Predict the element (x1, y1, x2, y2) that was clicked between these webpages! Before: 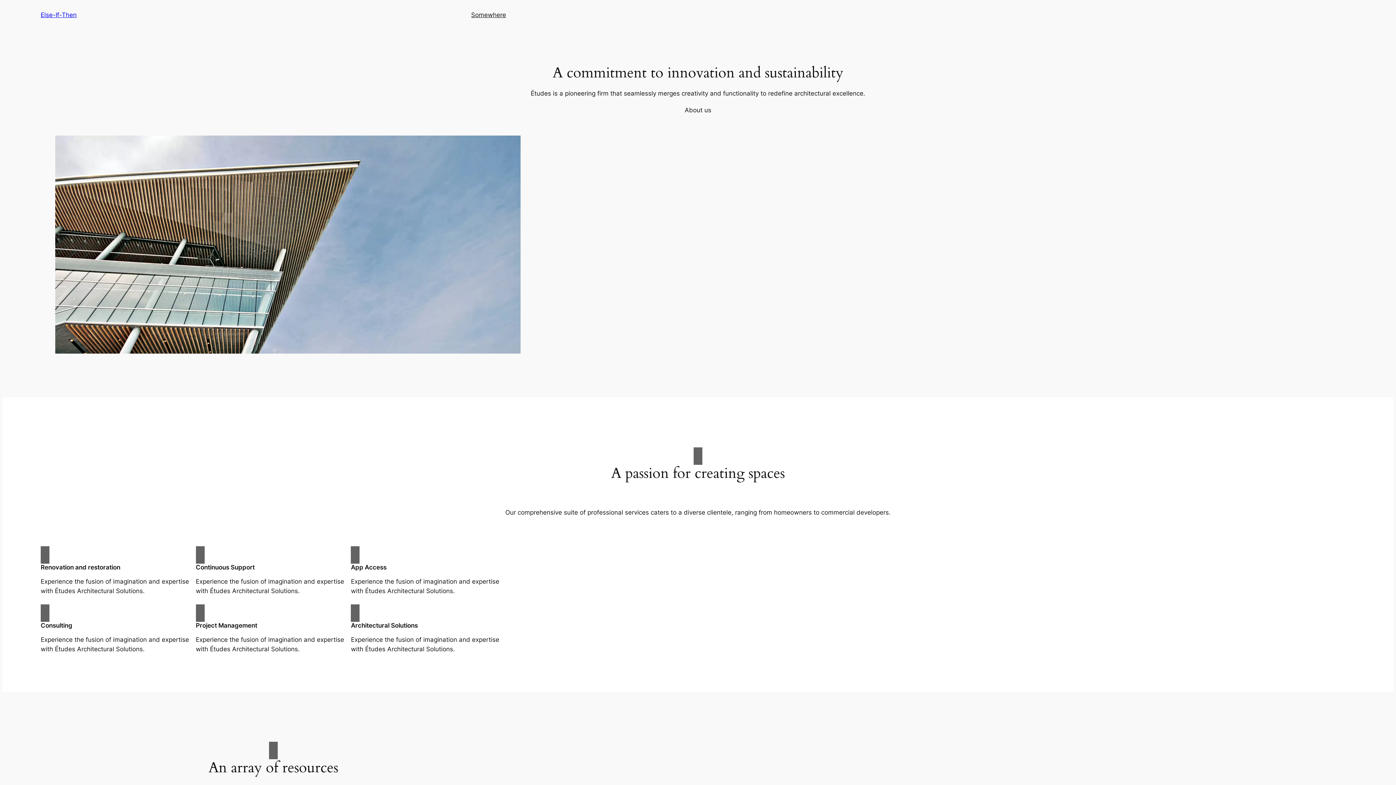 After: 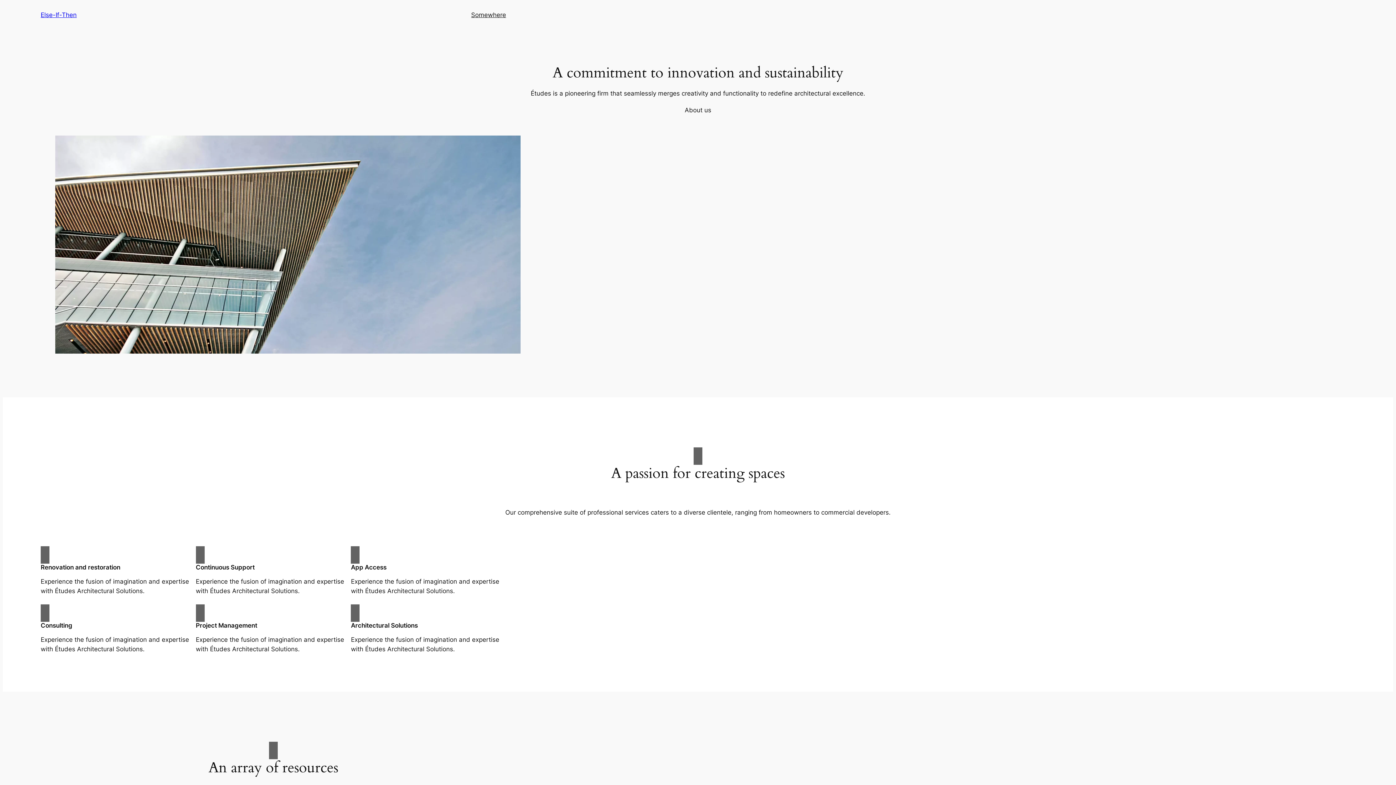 Action: bbox: (684, 105, 711, 114) label: About us